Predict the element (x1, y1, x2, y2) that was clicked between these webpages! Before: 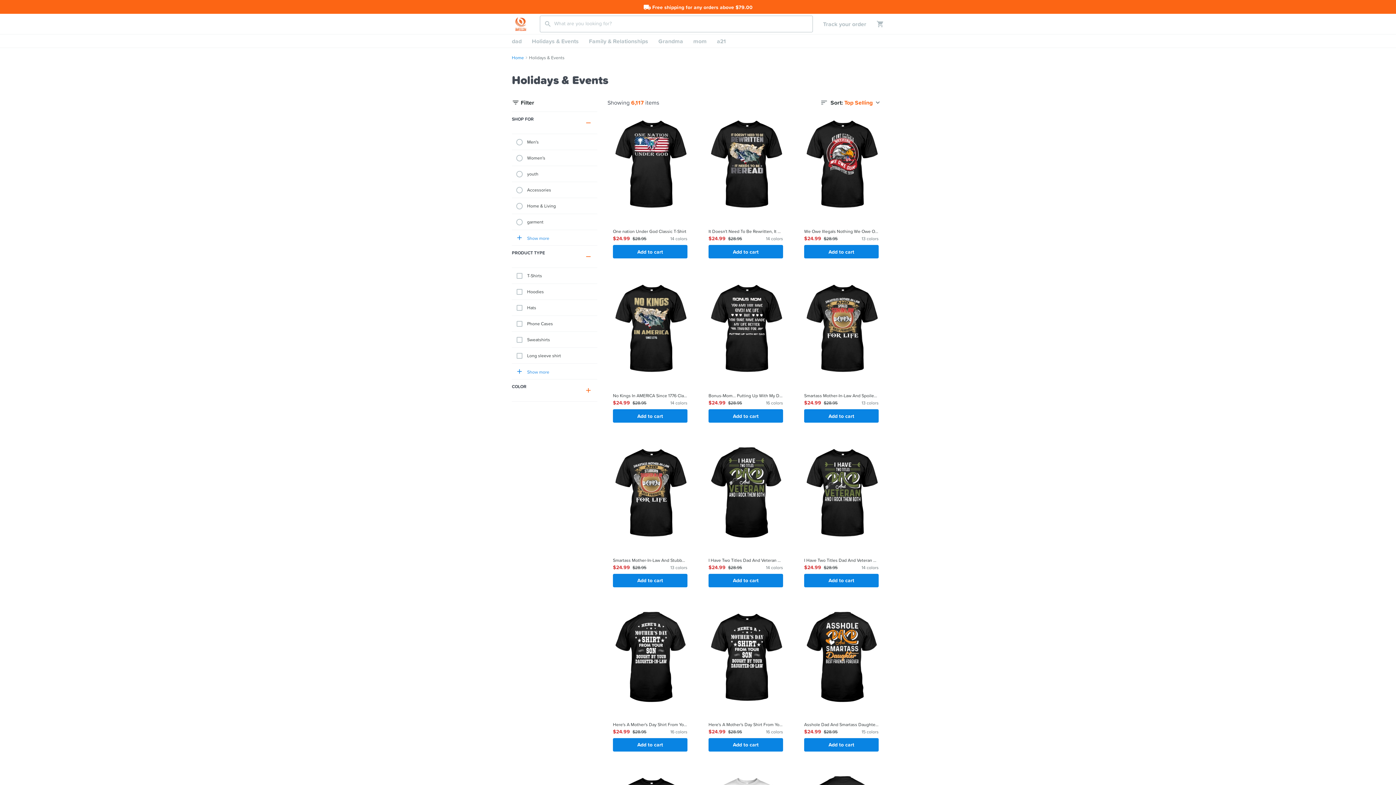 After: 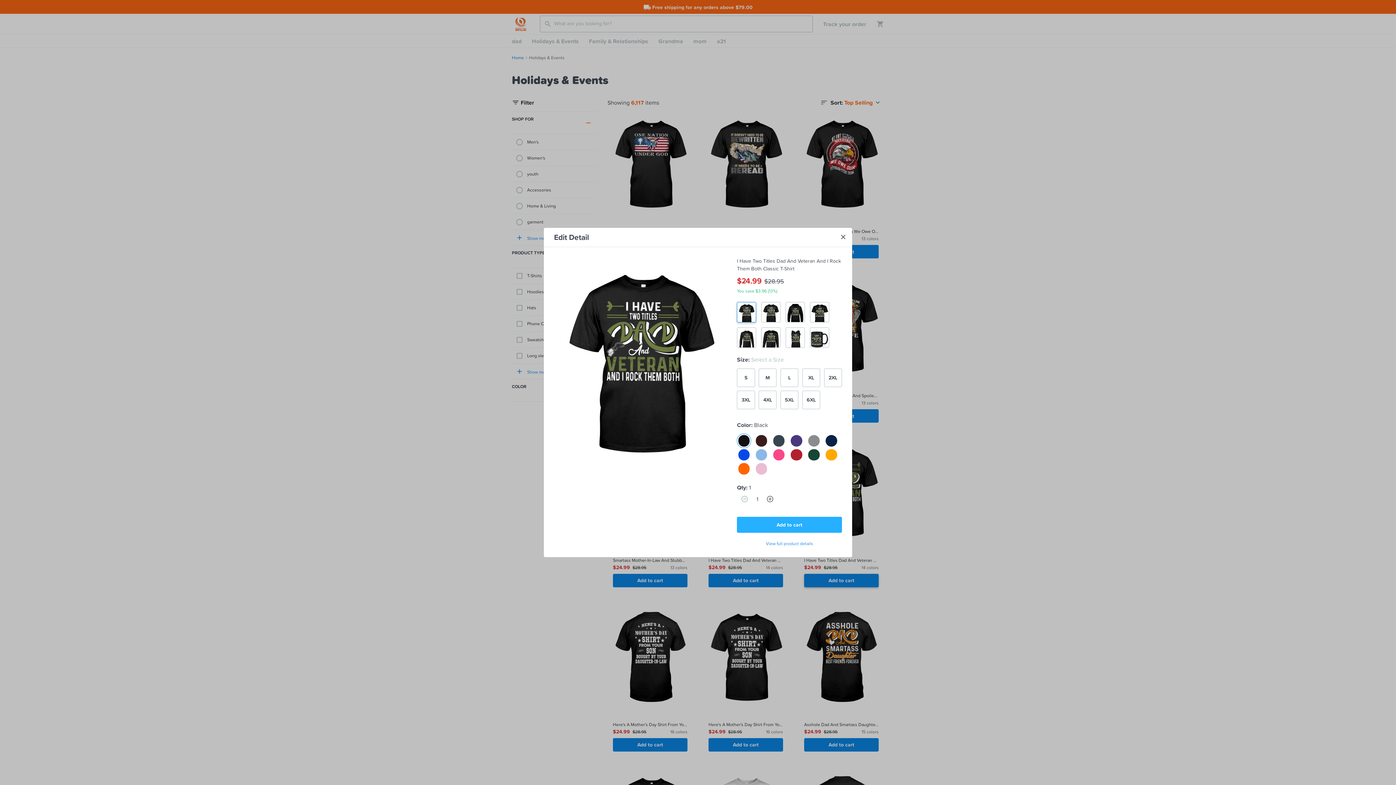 Action: label: Add to cart bbox: (804, 574, 878, 587)